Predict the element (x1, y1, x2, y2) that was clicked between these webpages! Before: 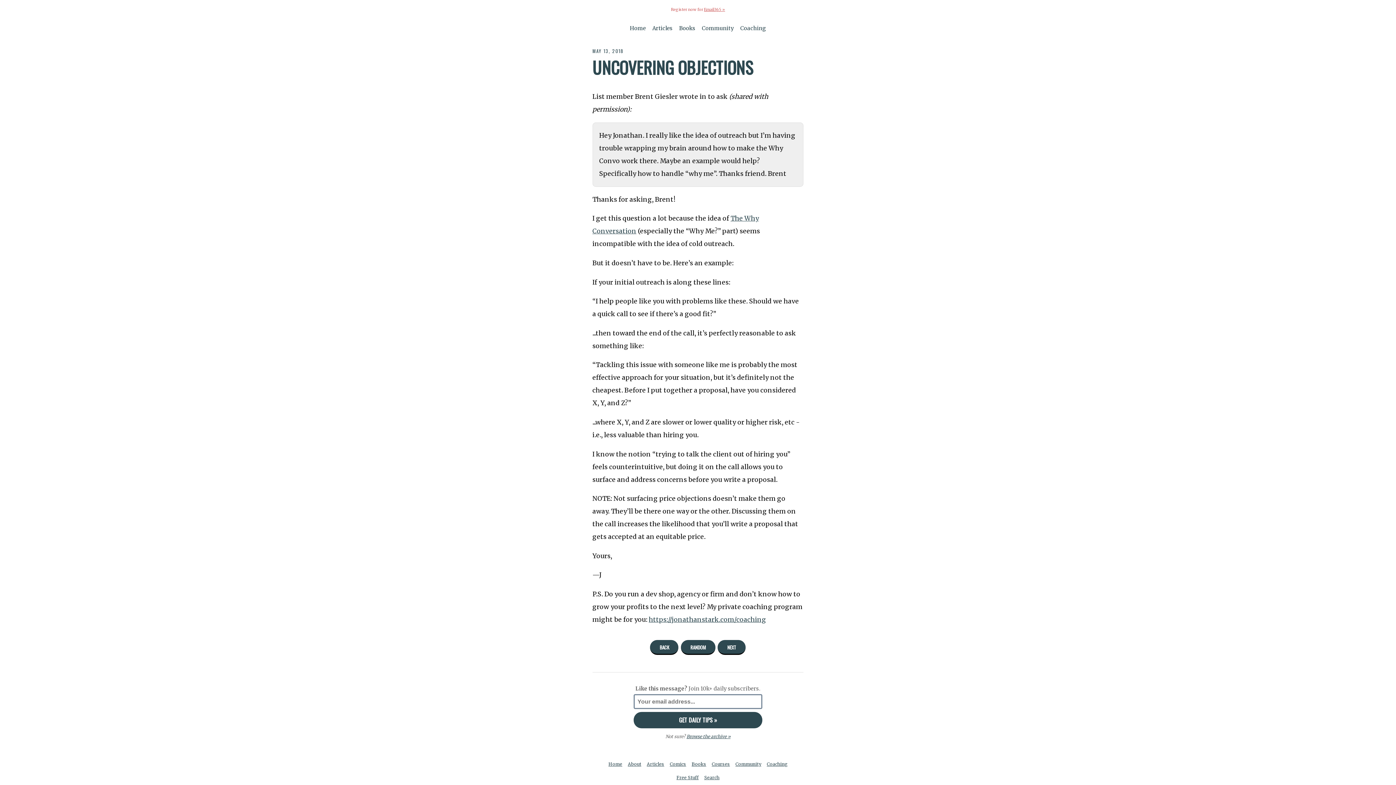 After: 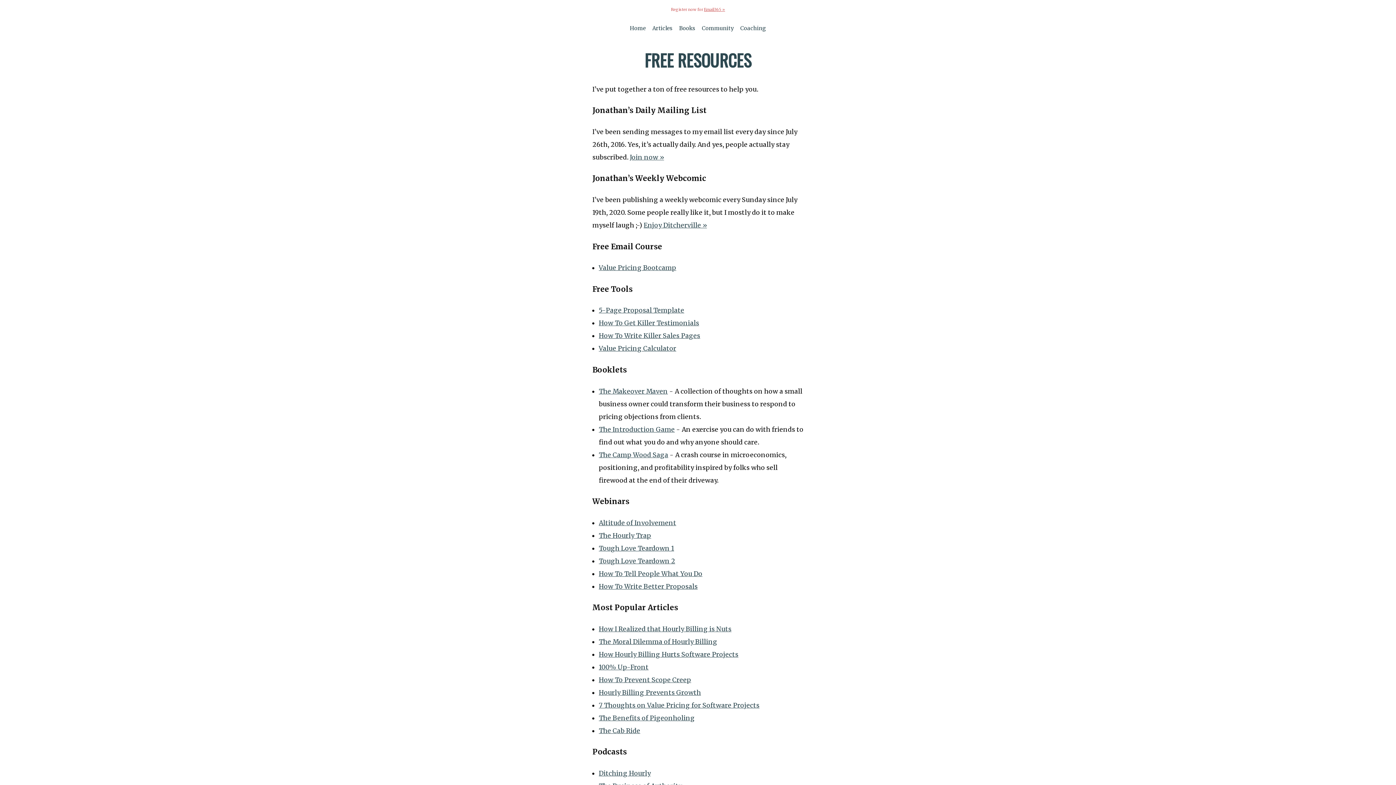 Action: bbox: (674, 771, 701, 784) label: Free Stuff